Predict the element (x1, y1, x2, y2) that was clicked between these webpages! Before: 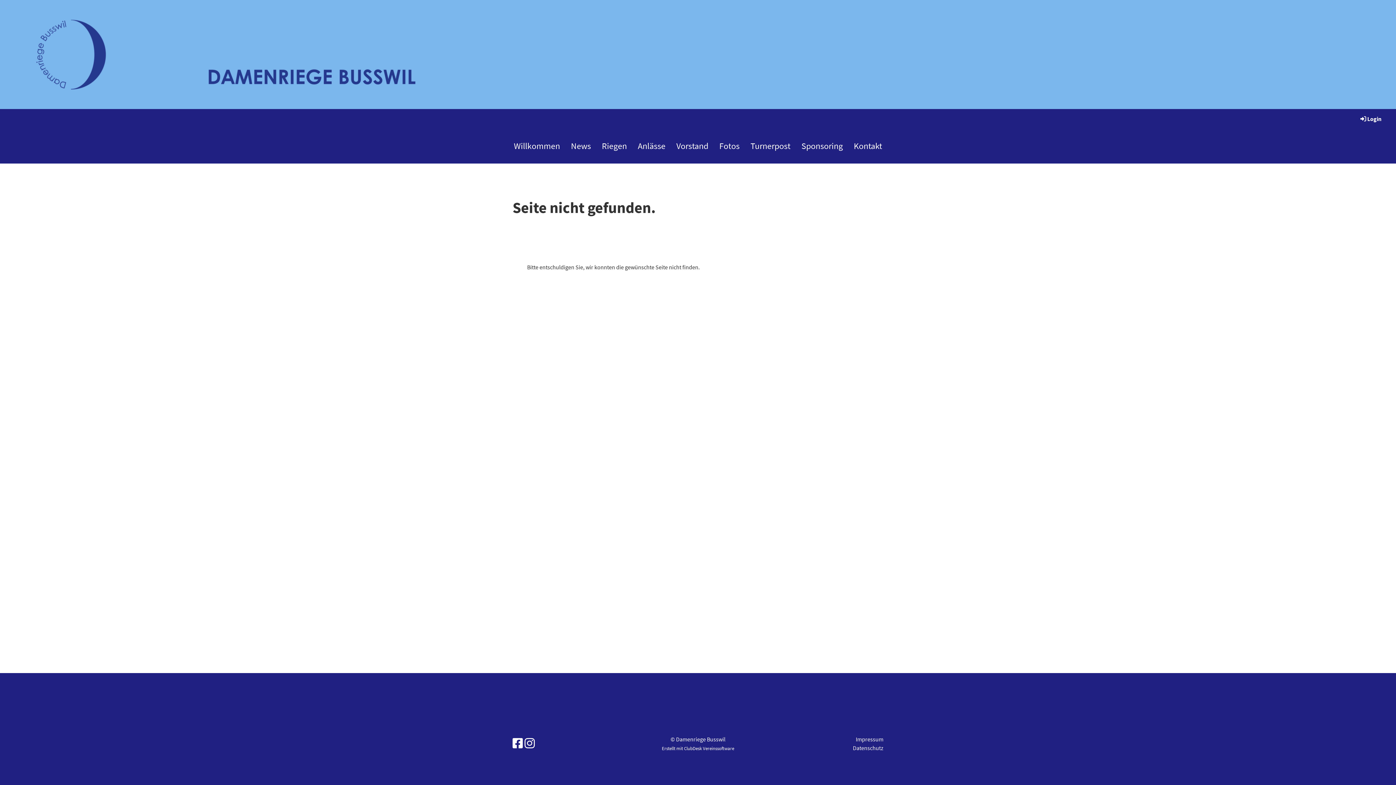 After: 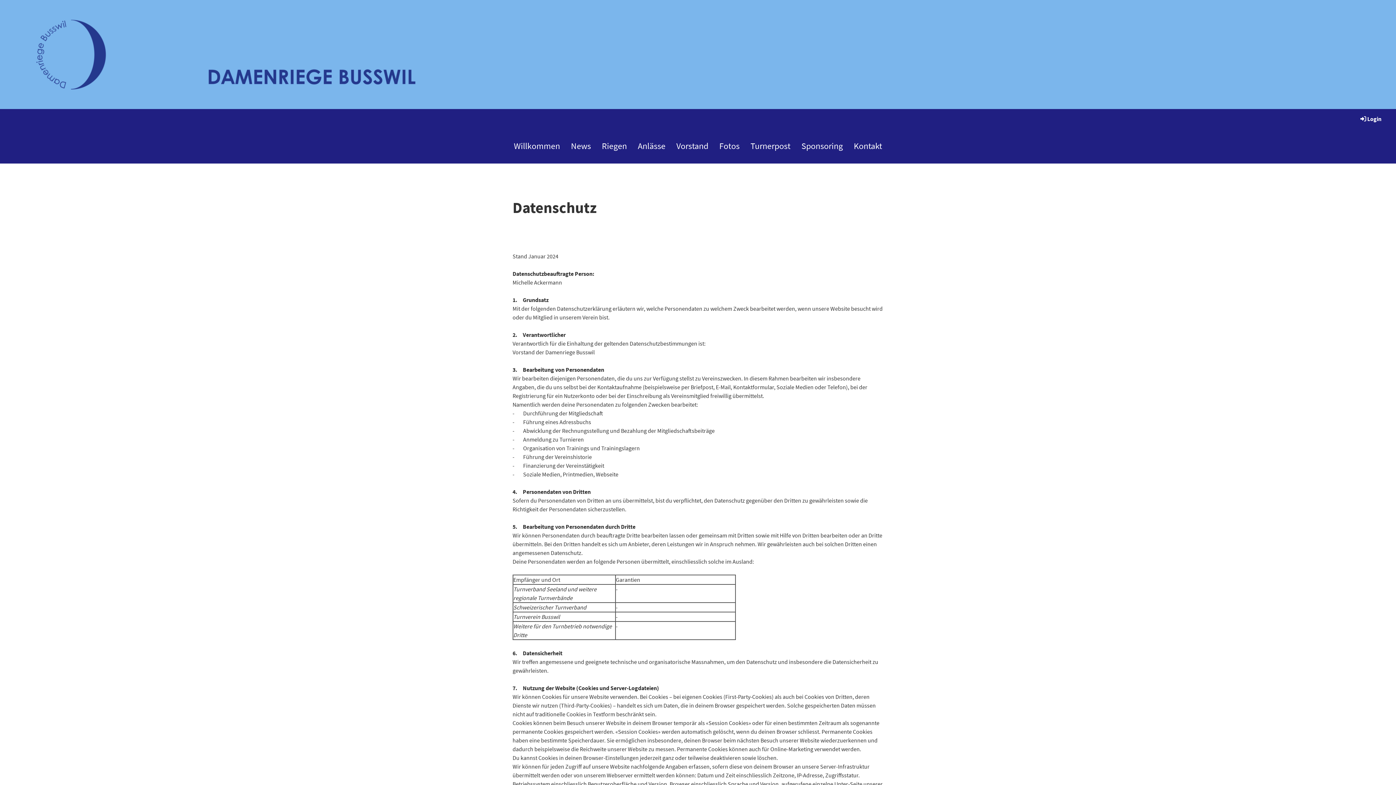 Action: bbox: (853, 744, 883, 752) label: Datenschutz